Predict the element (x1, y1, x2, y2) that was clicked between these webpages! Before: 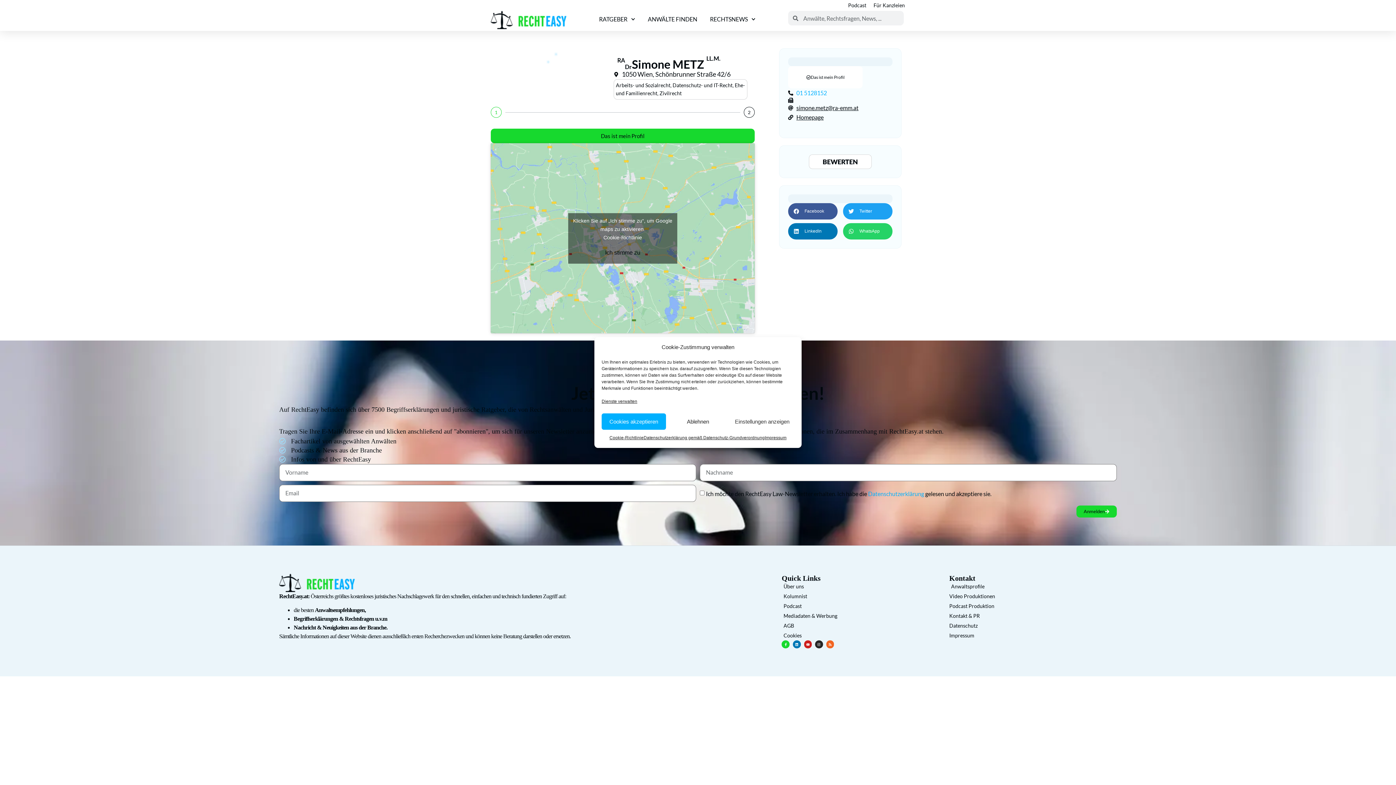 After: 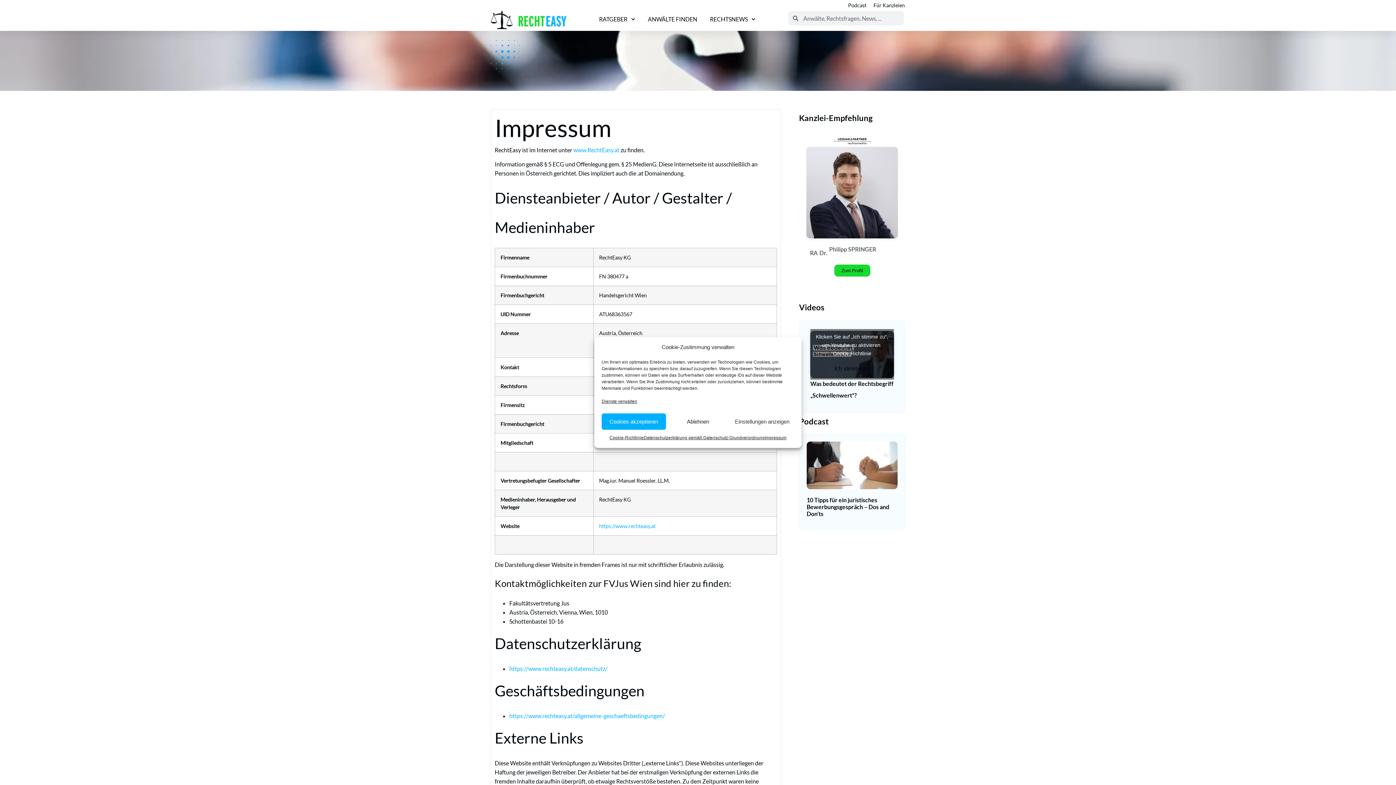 Action: bbox: (764, 433, 786, 442) label: Impressum